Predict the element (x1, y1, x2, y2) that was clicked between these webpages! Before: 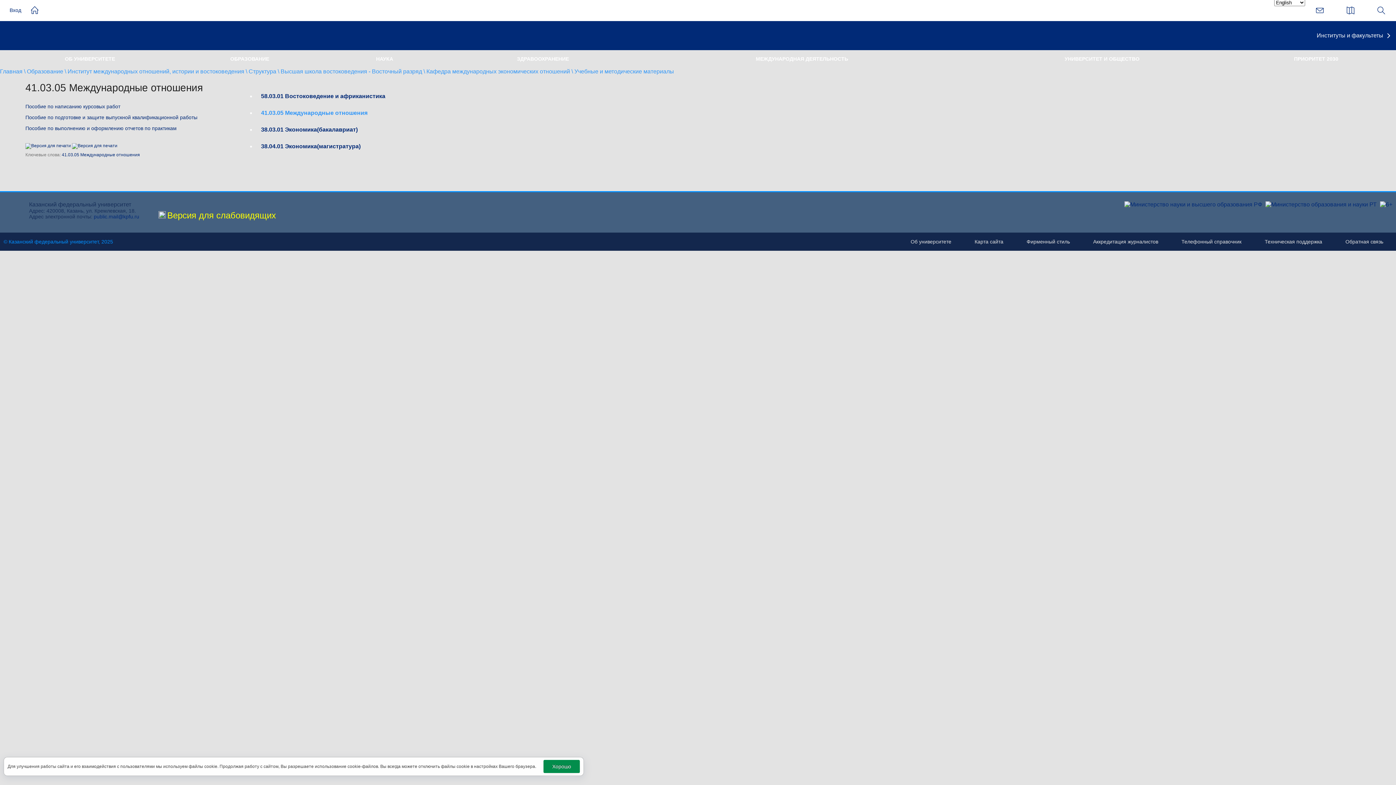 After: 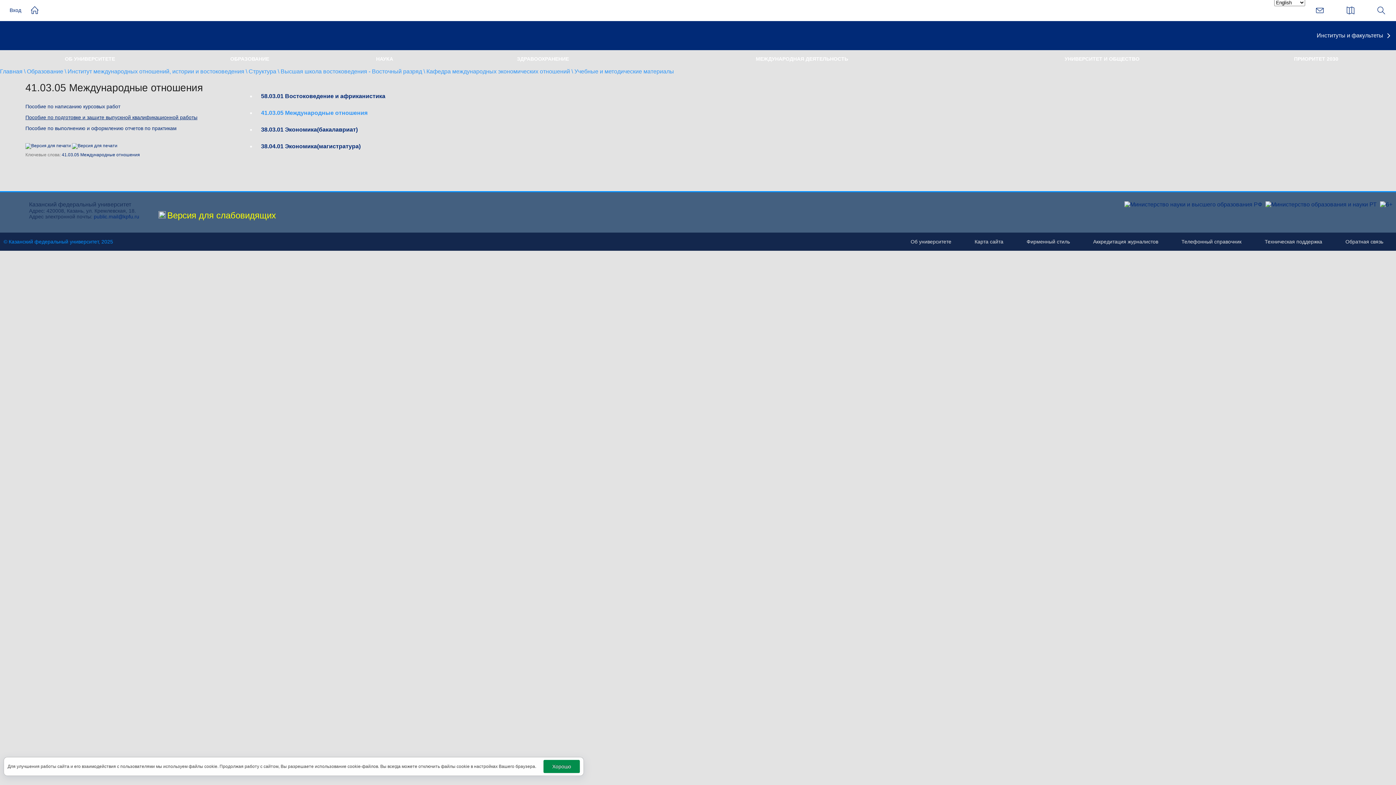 Action: bbox: (25, 114, 197, 120) label: Пособие по подготовке и защите выпускной квалификационной работы